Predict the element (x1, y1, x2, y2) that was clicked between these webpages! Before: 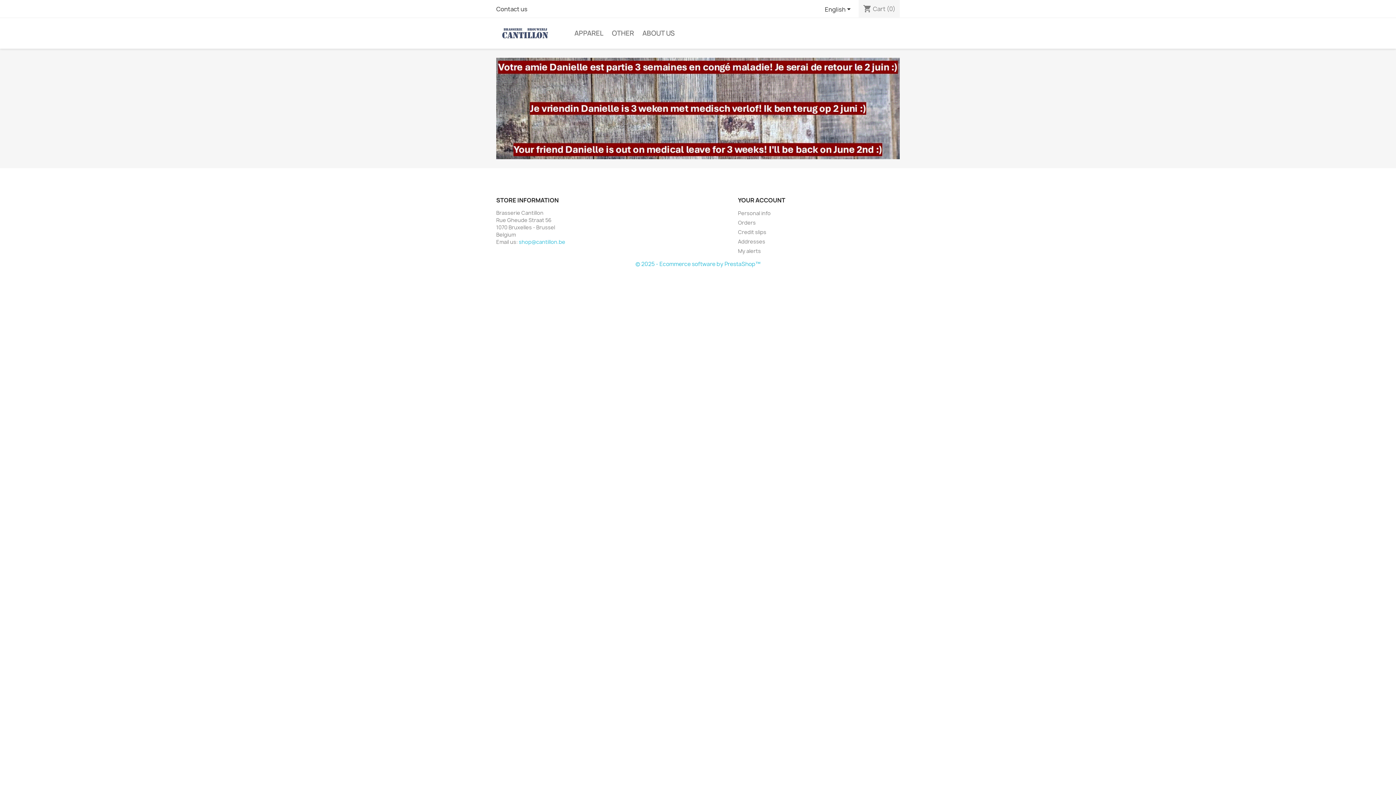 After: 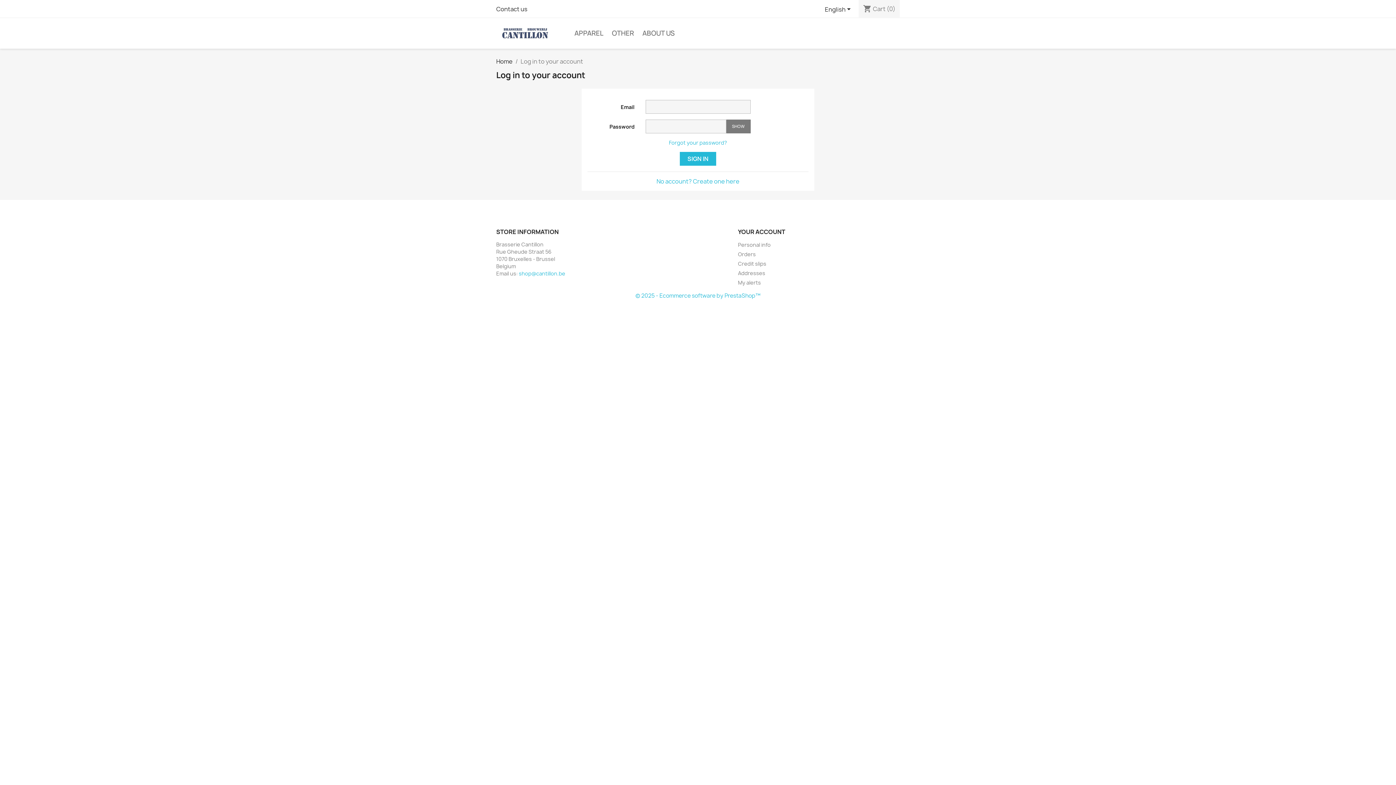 Action: bbox: (738, 219, 755, 226) label: Orders